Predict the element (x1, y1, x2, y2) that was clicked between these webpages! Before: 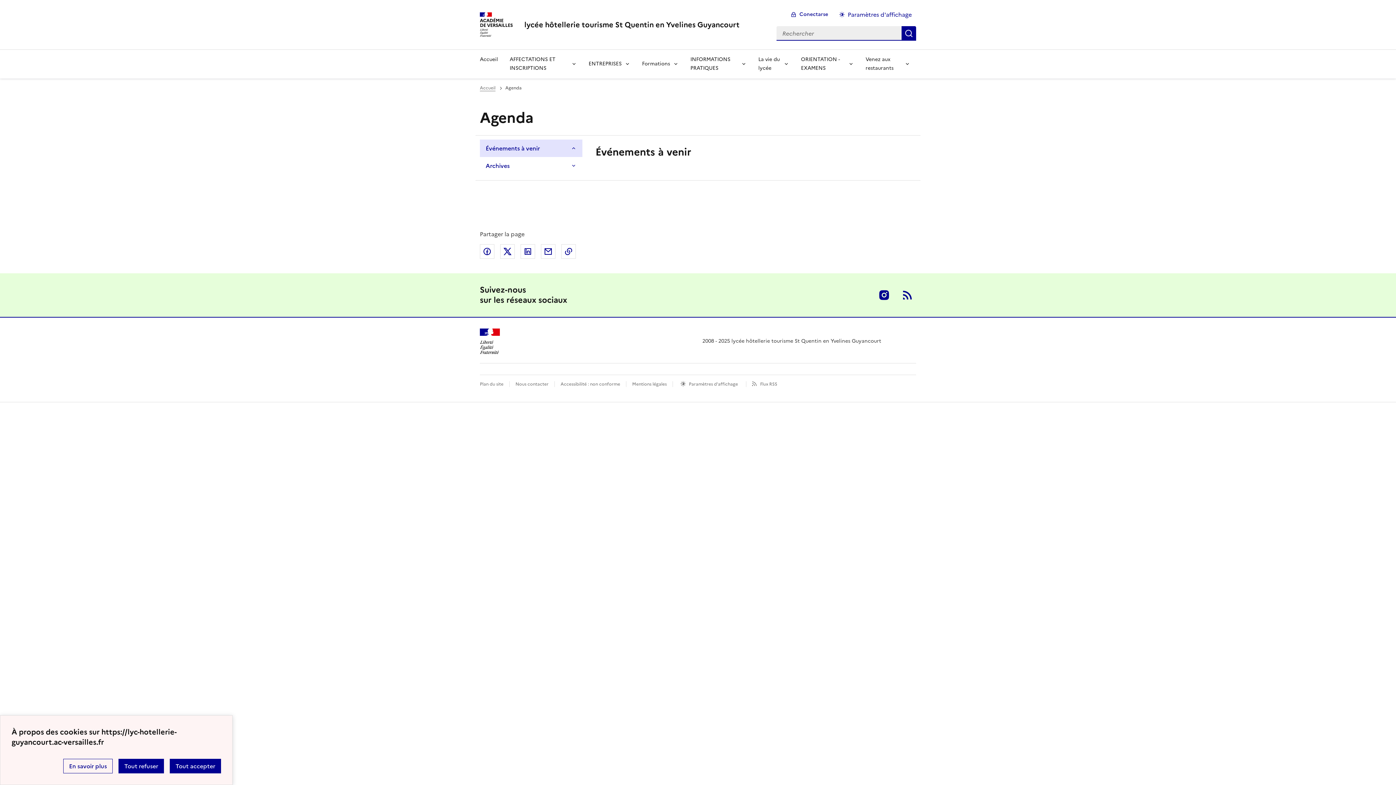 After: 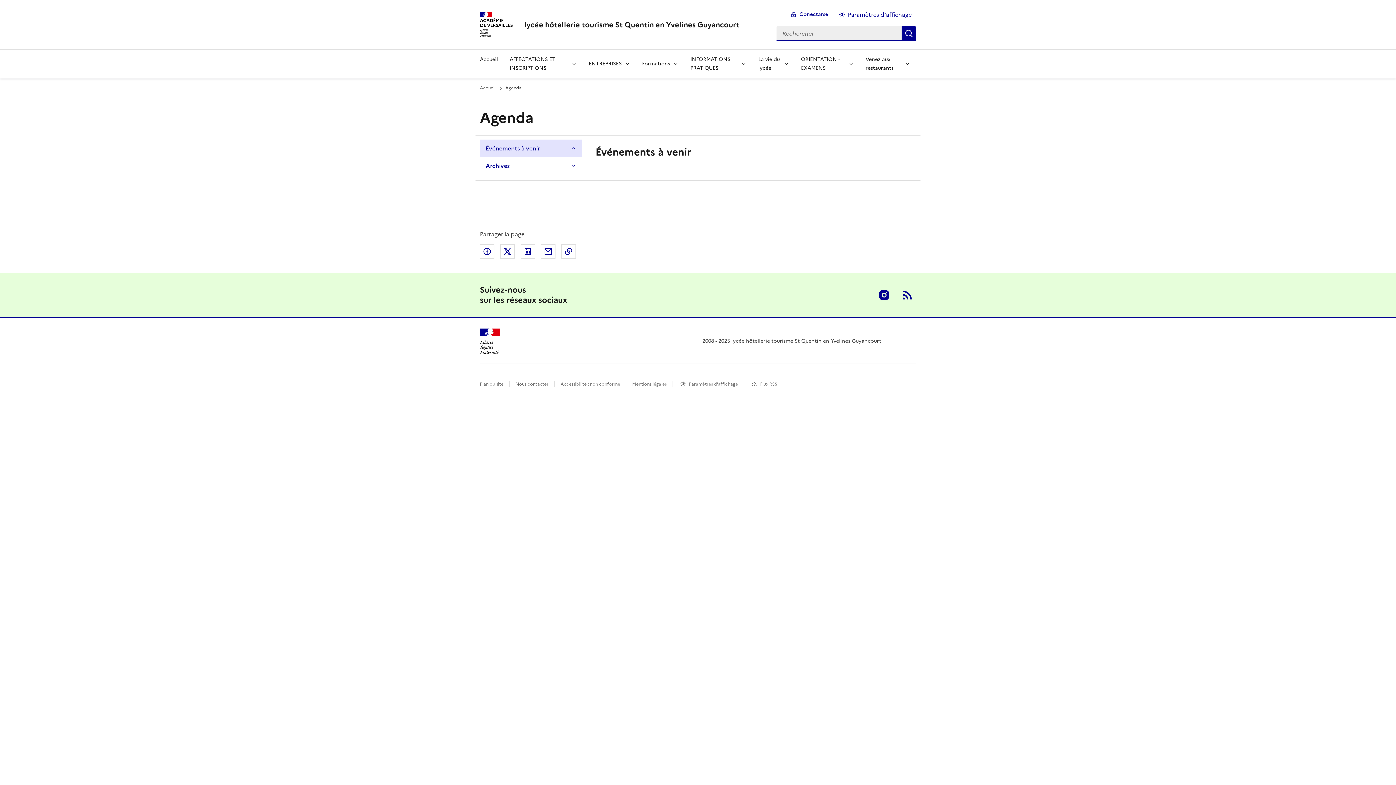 Action: label: Tout refuser bbox: (118, 759, 164, 773)